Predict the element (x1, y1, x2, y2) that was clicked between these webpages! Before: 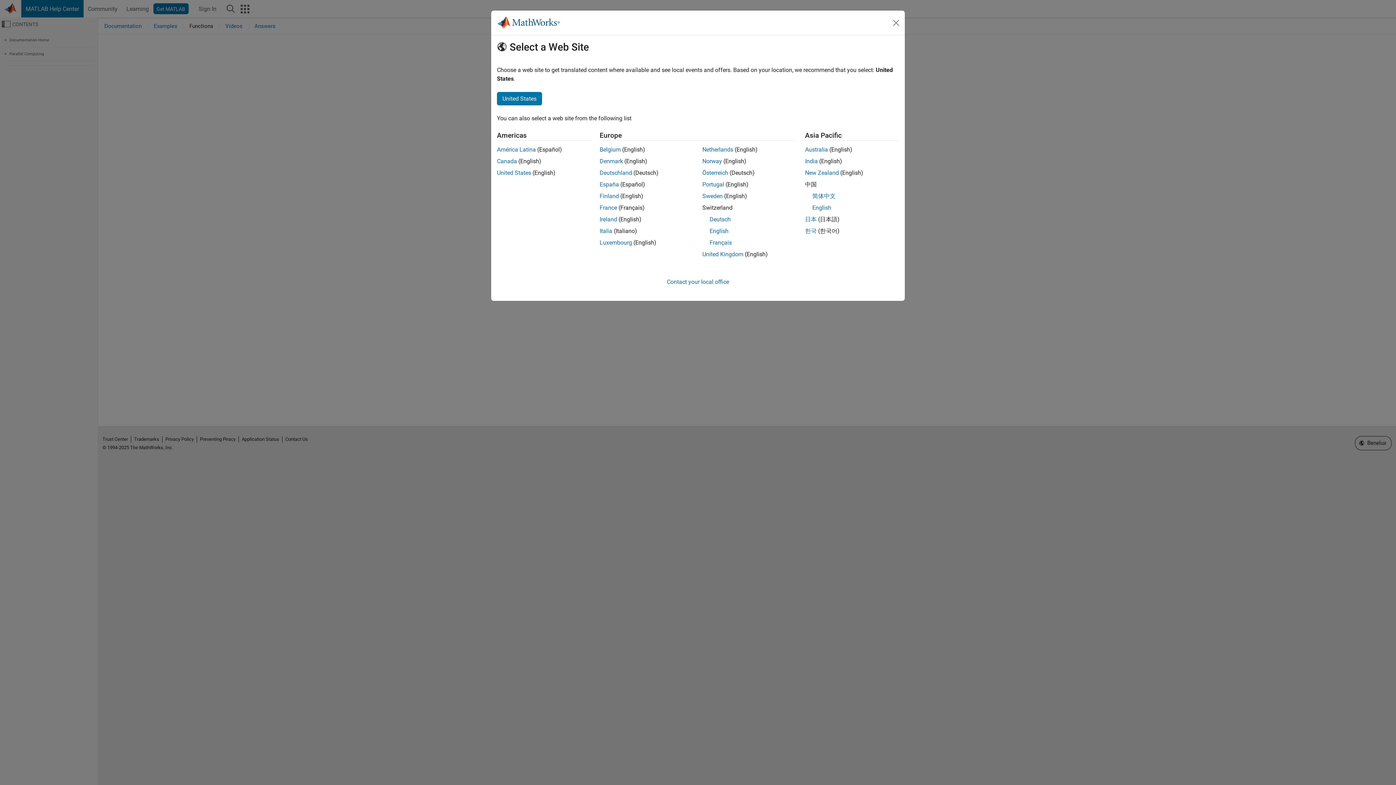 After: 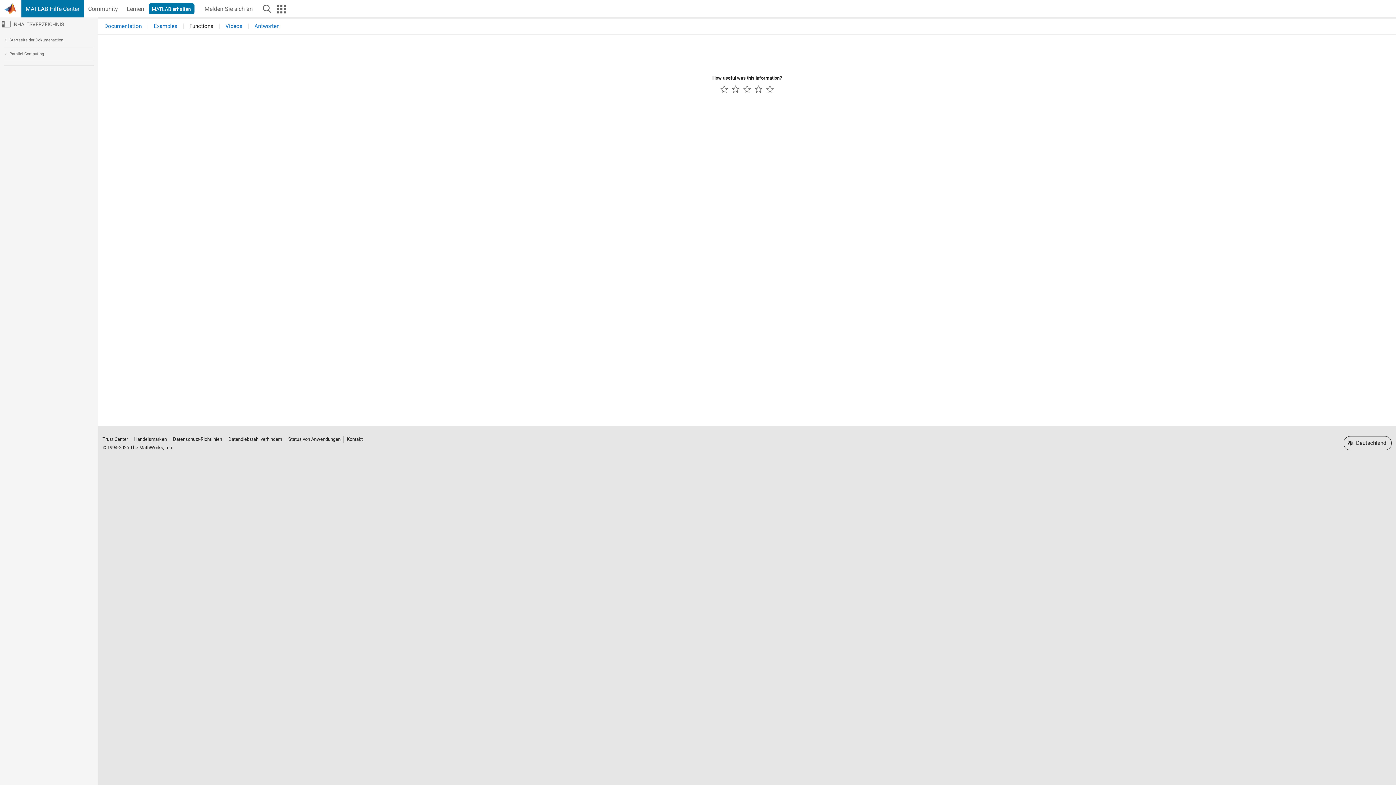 Action: bbox: (599, 169, 632, 176) label: Deutschland